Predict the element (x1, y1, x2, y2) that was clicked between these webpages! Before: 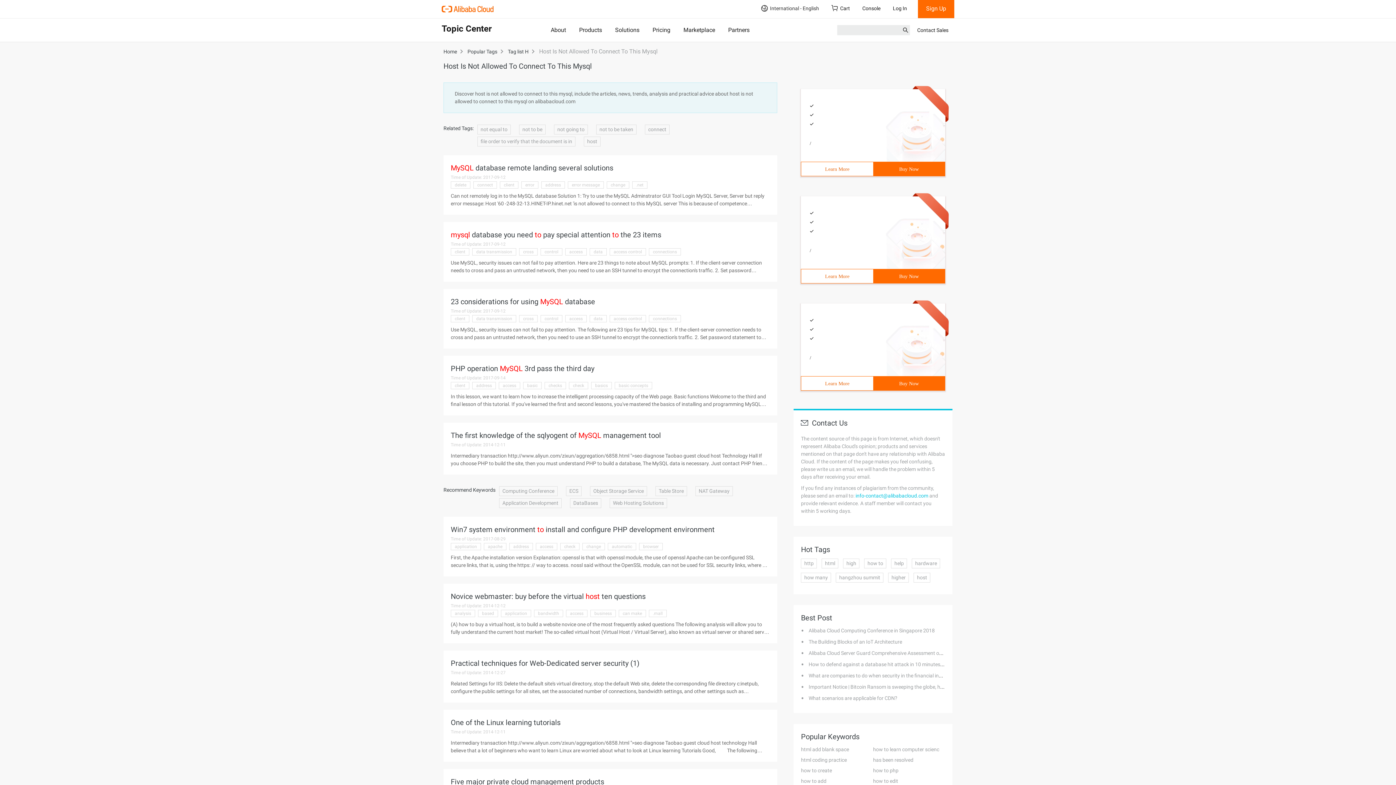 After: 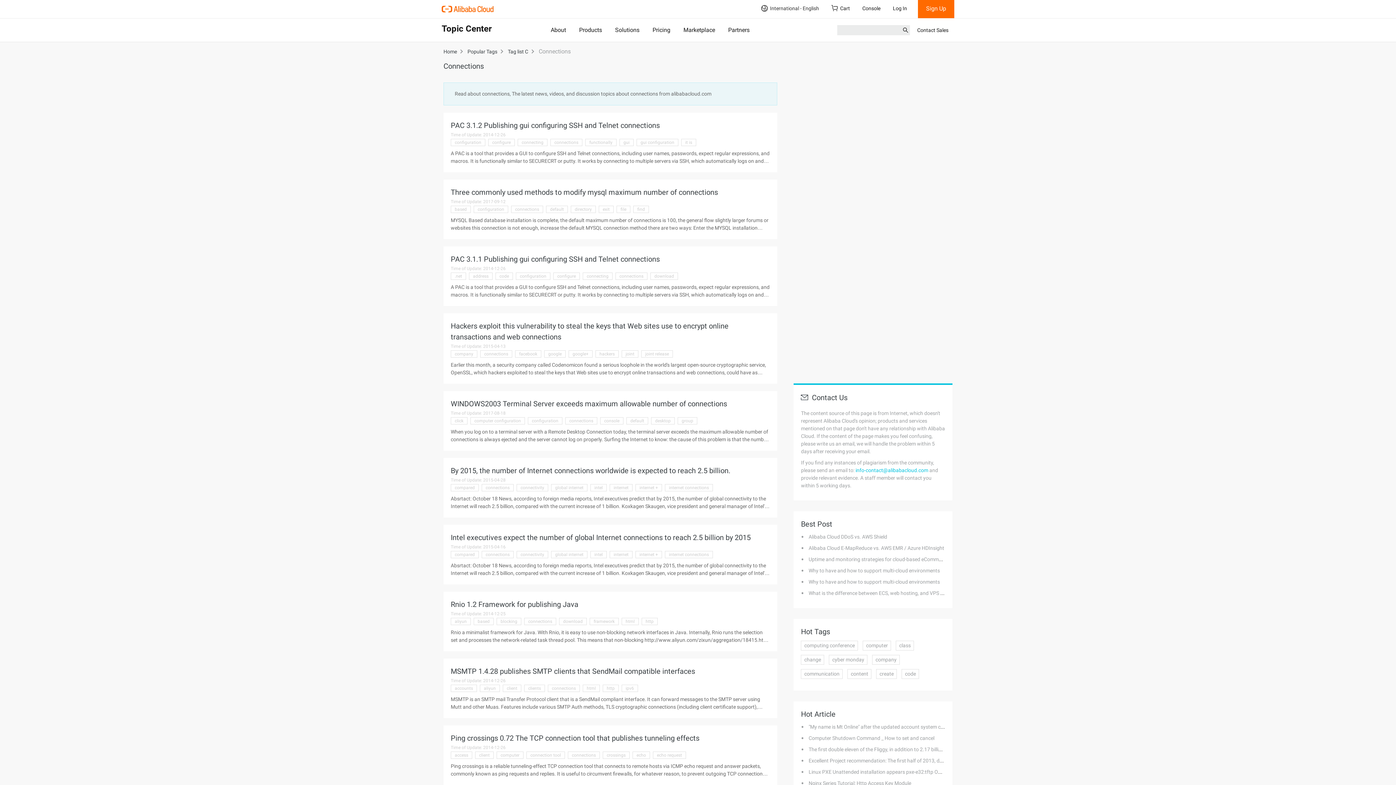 Action: bbox: (649, 315, 681, 322) label: connections